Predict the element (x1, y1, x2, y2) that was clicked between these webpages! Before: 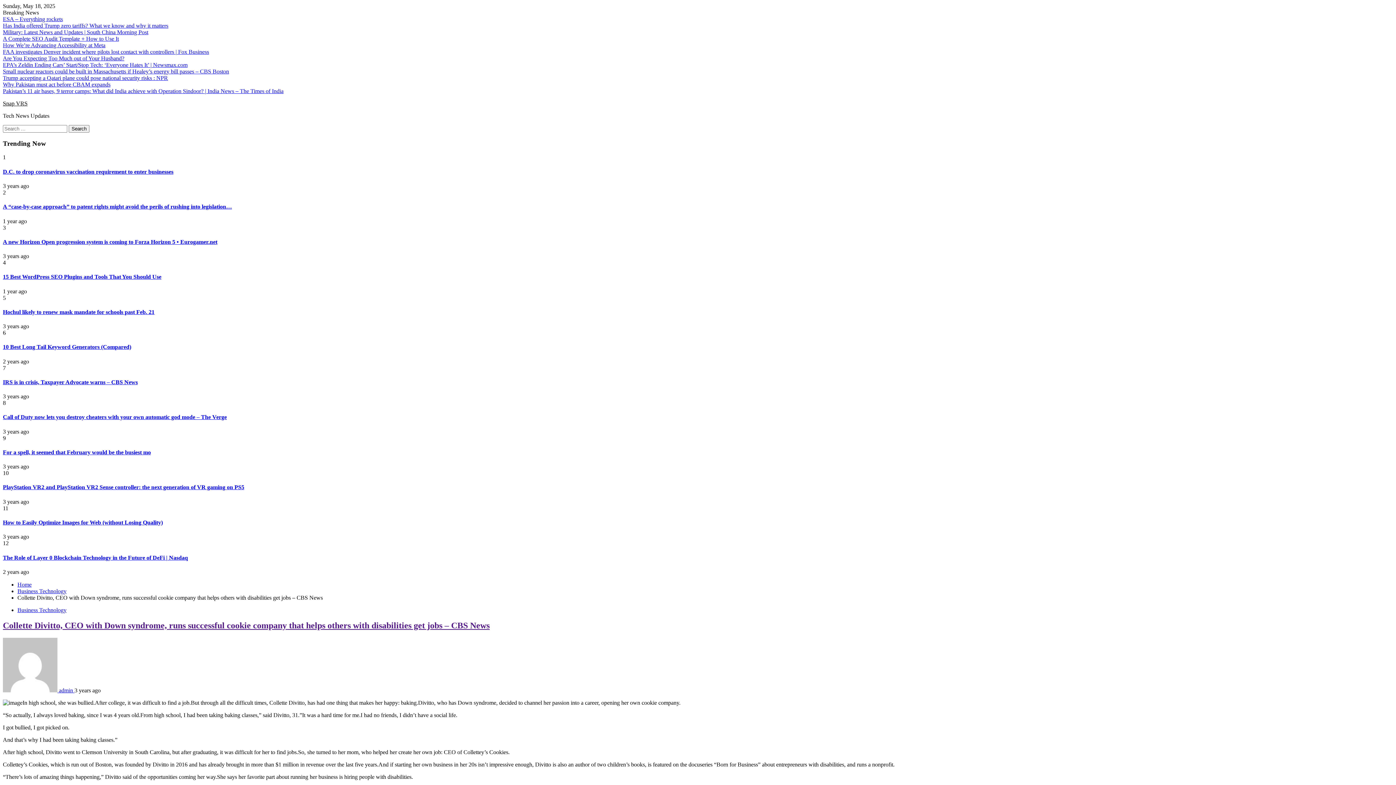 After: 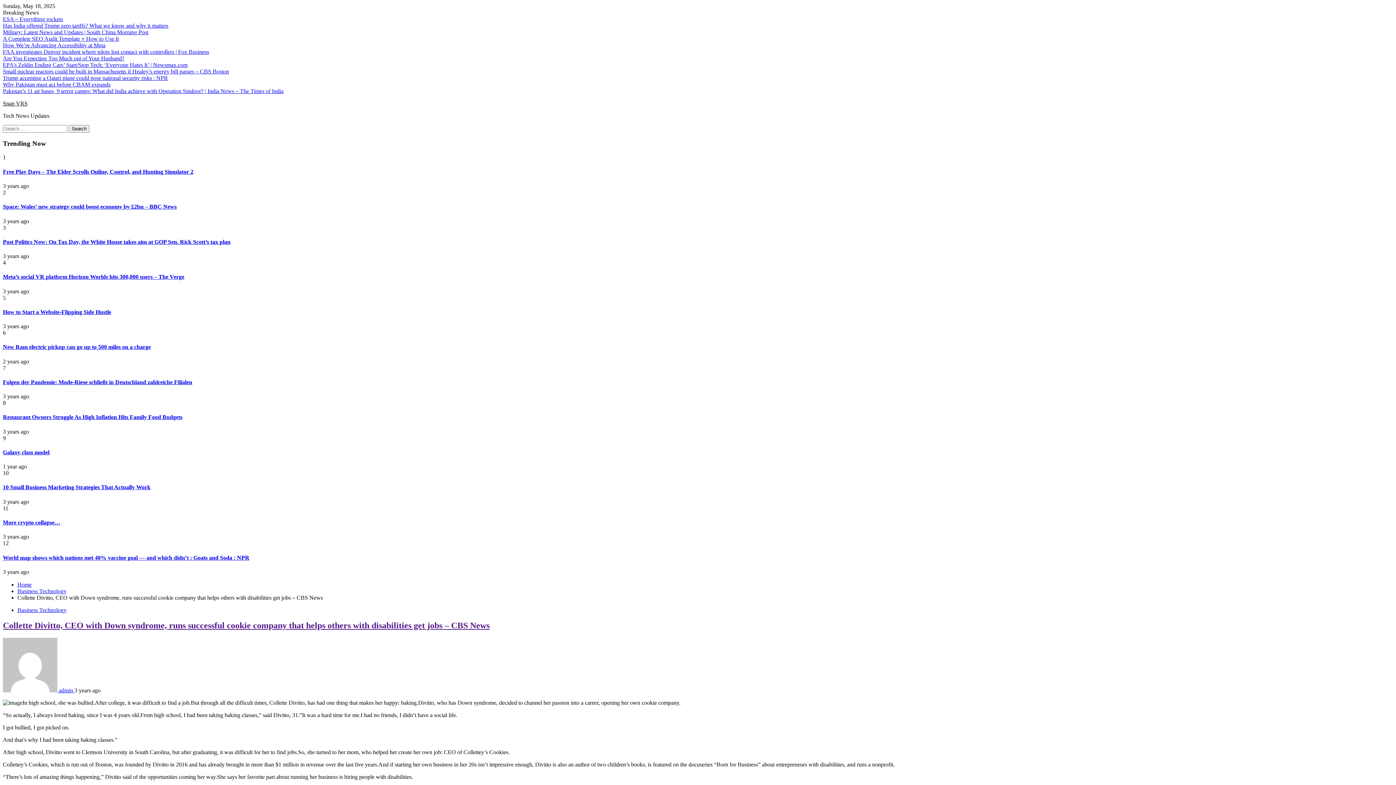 Action: label: Collette Divitto, CEO with Down syndrome, runs successful cookie company that helps others with disabilities get jobs – CBS News bbox: (2, 620, 489, 630)